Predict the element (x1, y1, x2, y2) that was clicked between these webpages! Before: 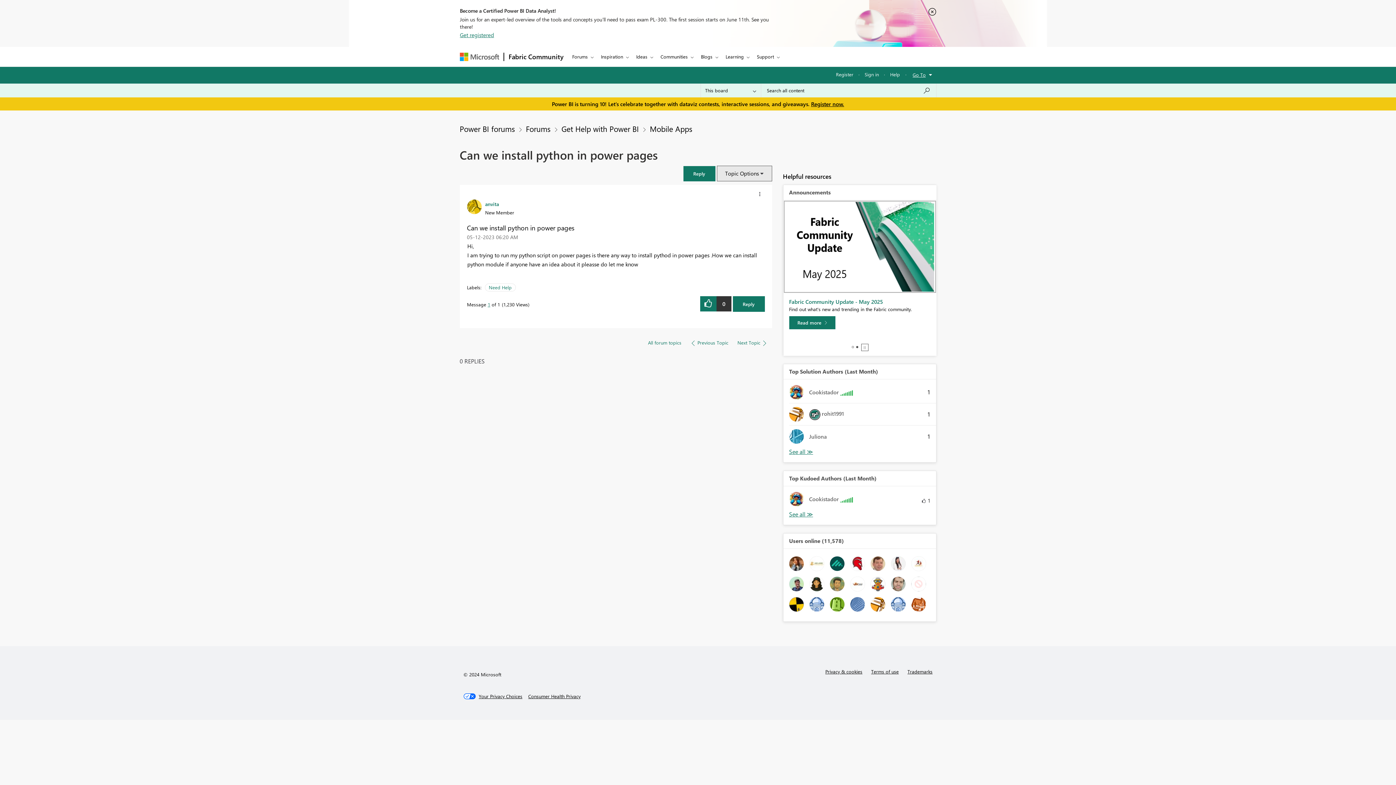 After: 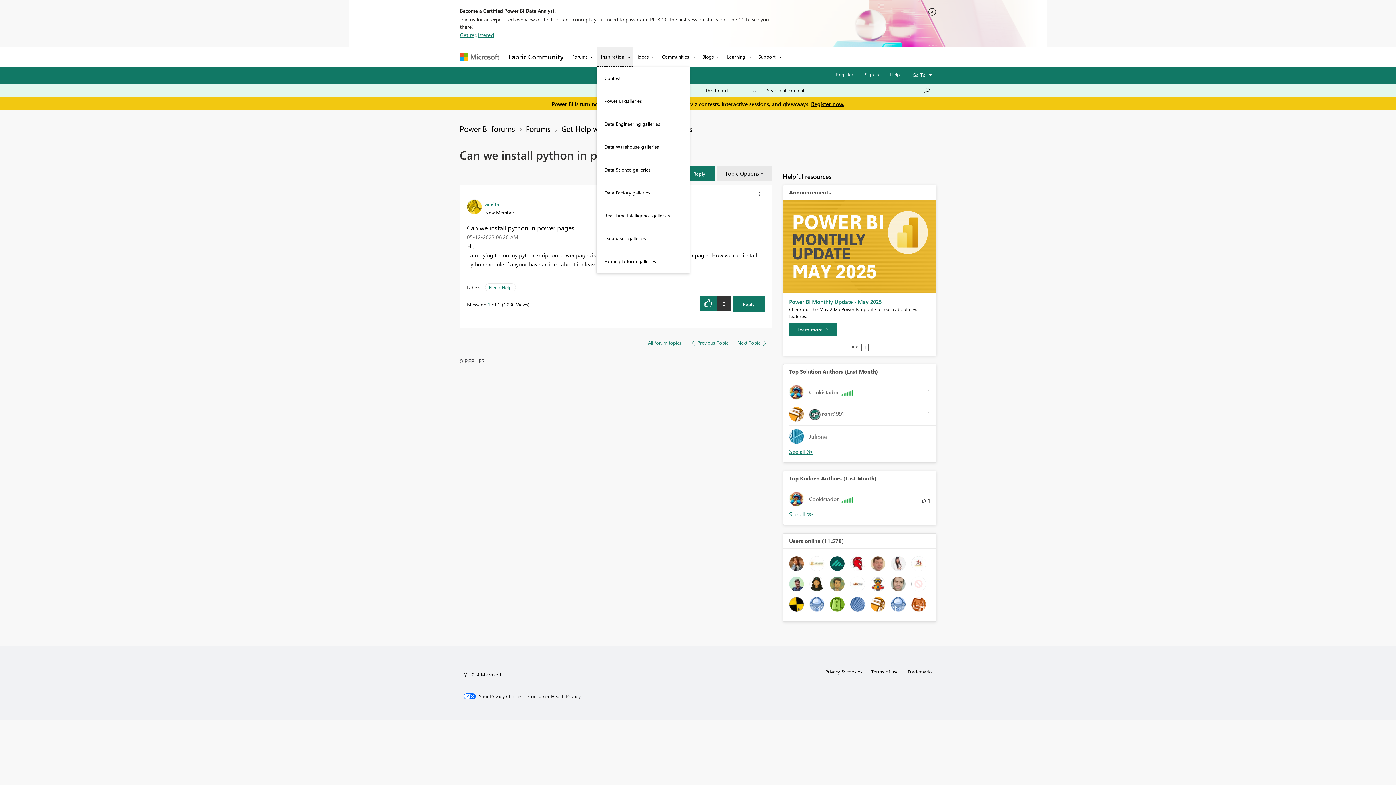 Action: label: Inspiration bbox: (596, 46, 632, 66)